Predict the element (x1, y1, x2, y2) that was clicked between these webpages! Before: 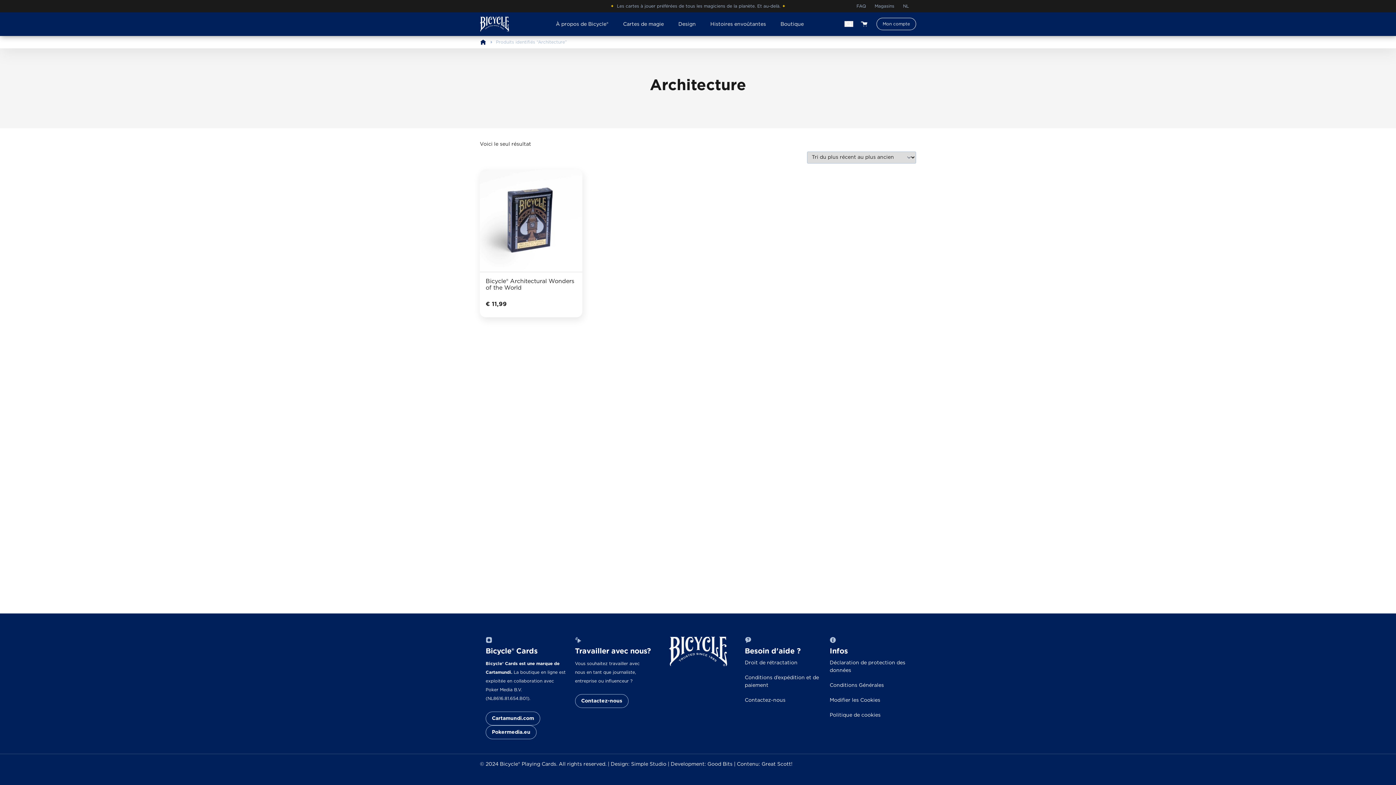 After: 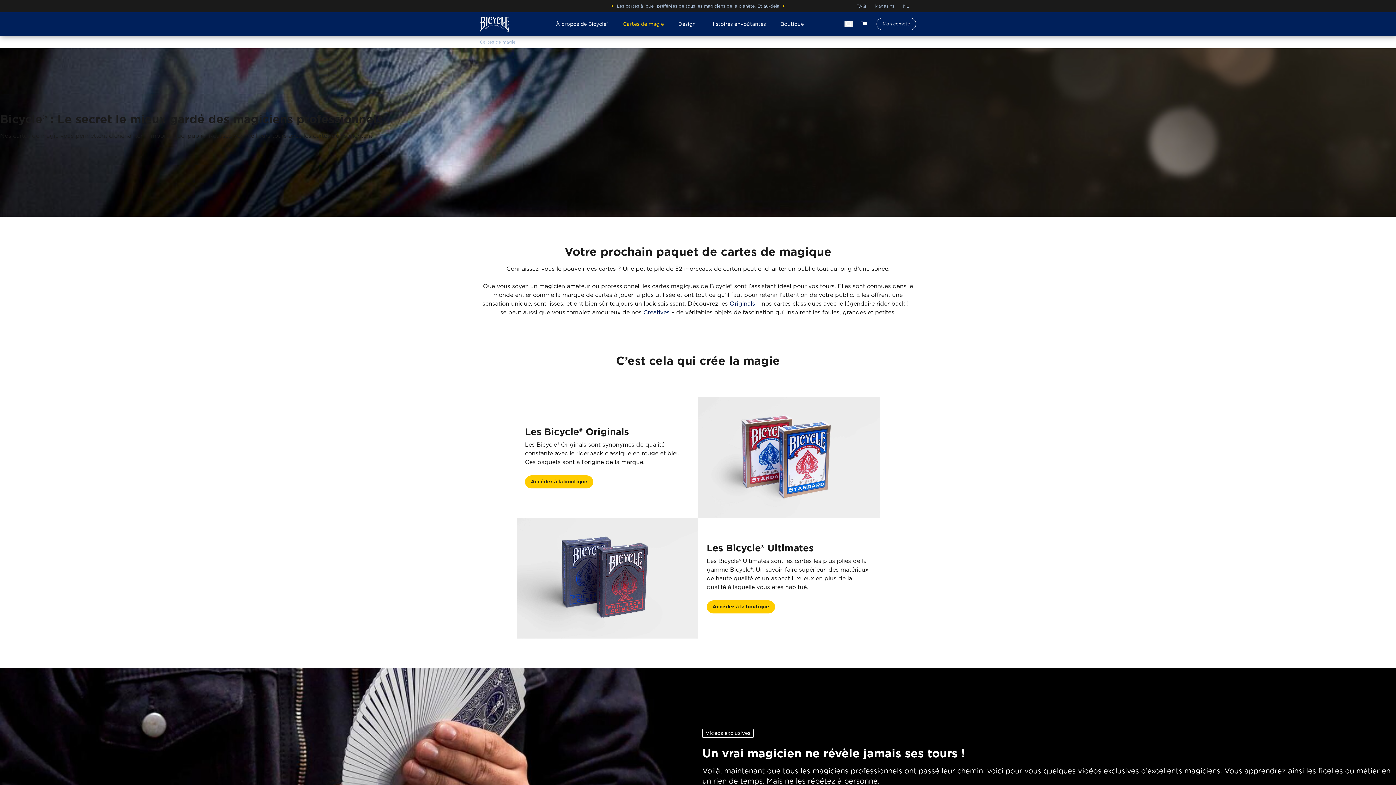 Action: bbox: (616, 21, 671, 27) label: Cartes de magie